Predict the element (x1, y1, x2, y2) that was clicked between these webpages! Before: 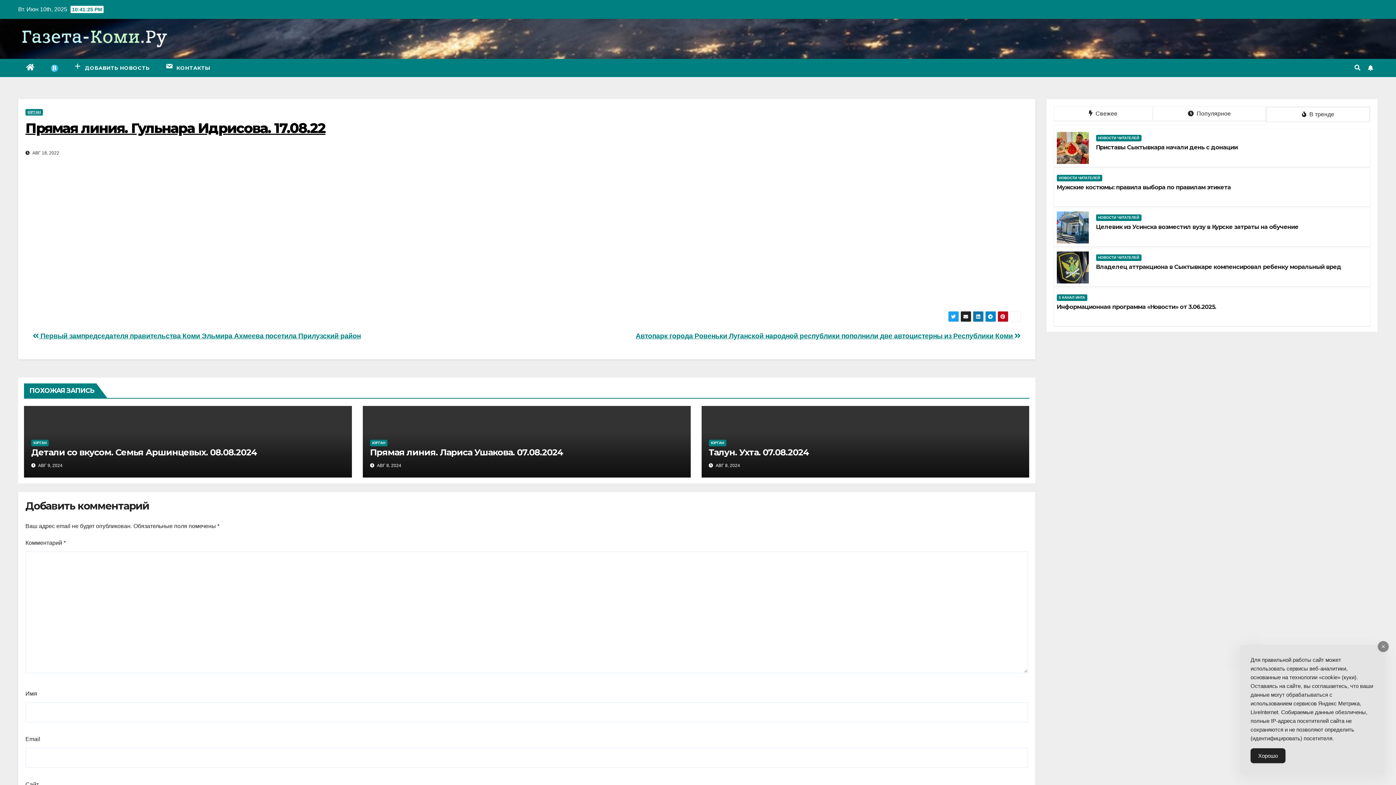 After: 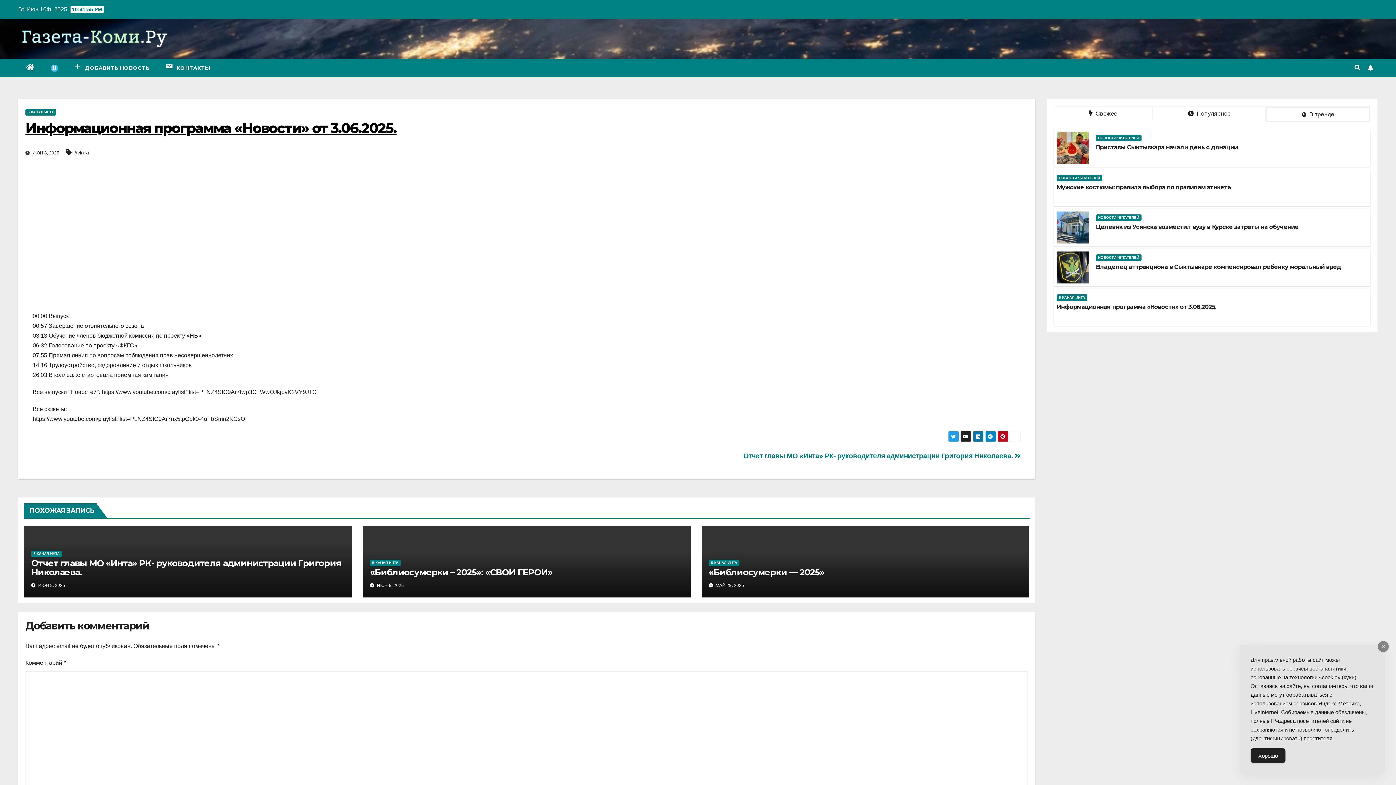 Action: label: Информационная программа «Новости» от 3.06.2025. bbox: (1056, 303, 1216, 310)